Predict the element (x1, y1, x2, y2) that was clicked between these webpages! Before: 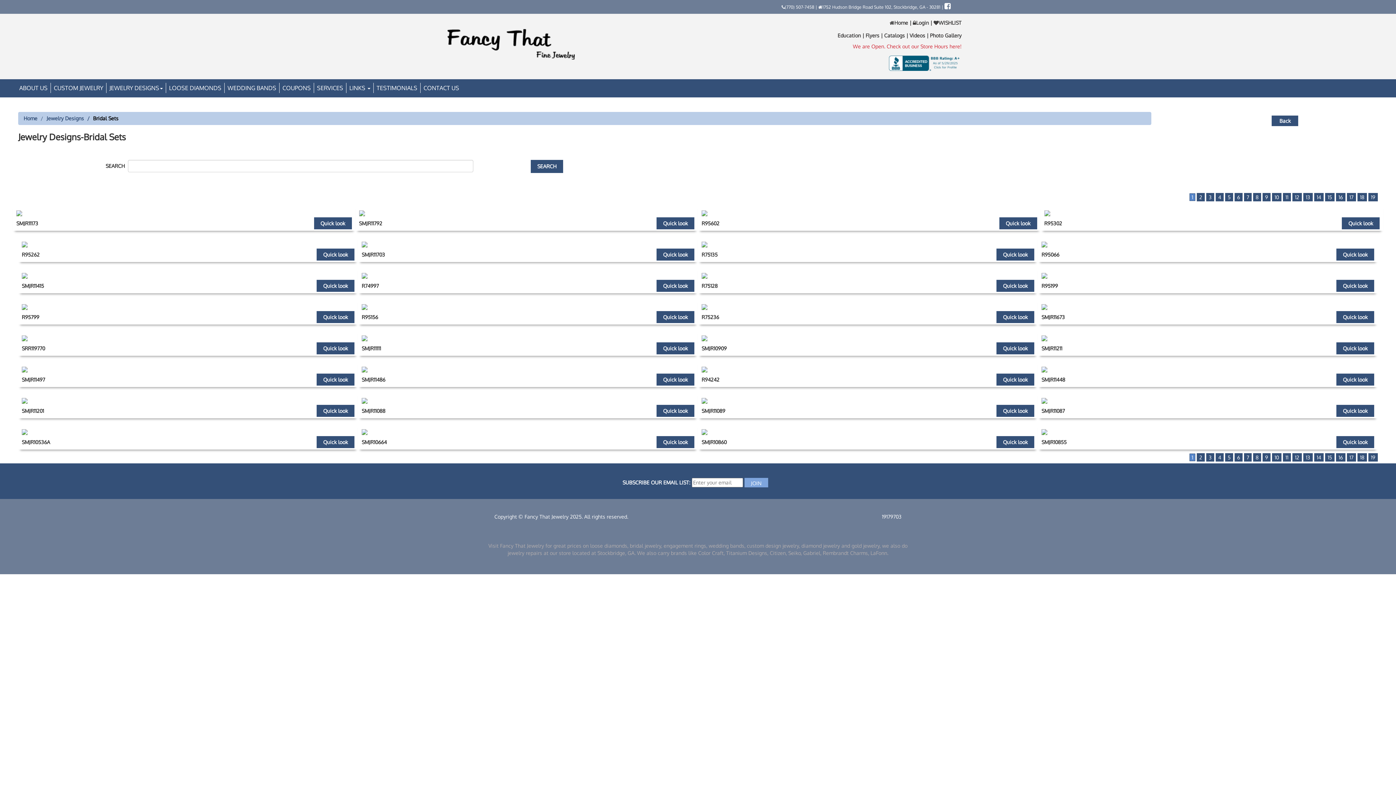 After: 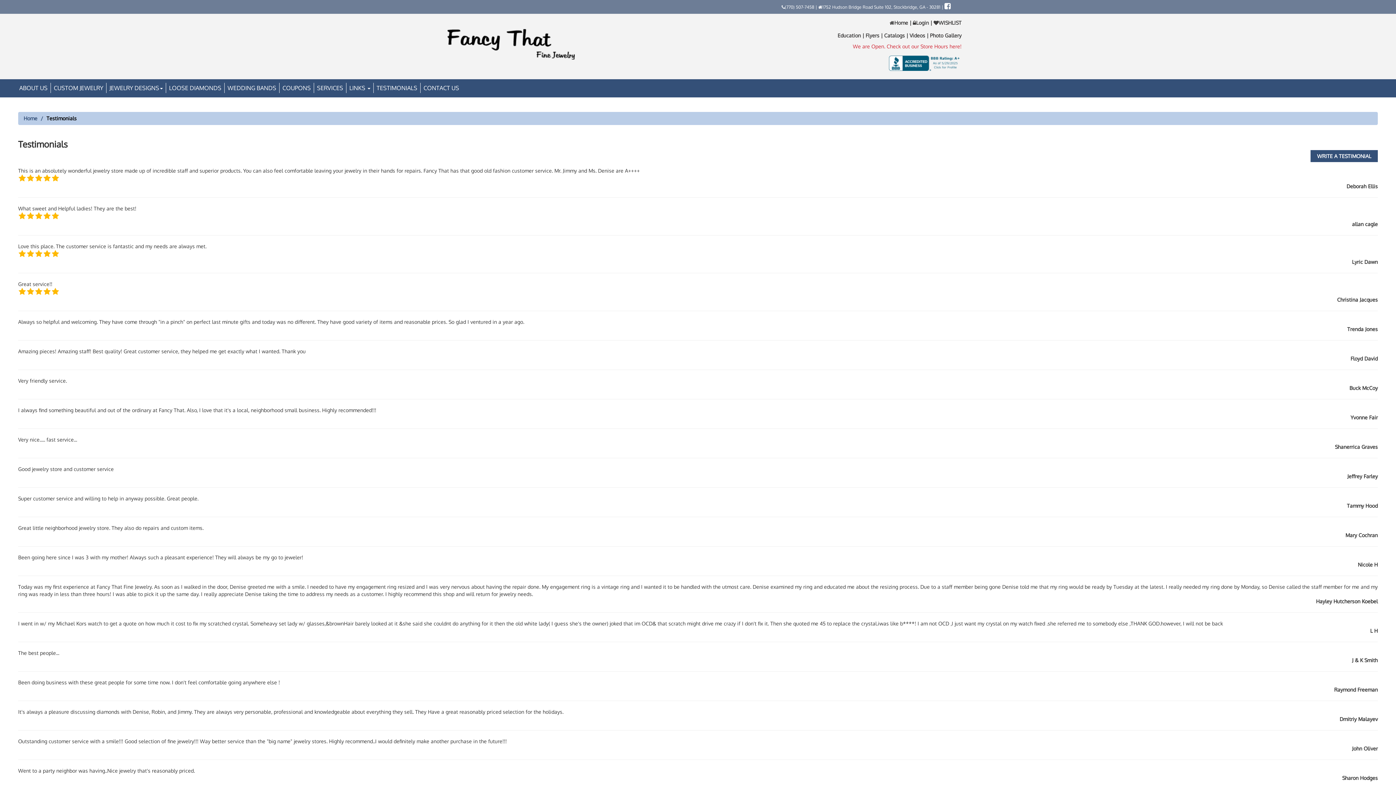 Action: label: TESTIMONIALS bbox: (373, 82, 420, 93)